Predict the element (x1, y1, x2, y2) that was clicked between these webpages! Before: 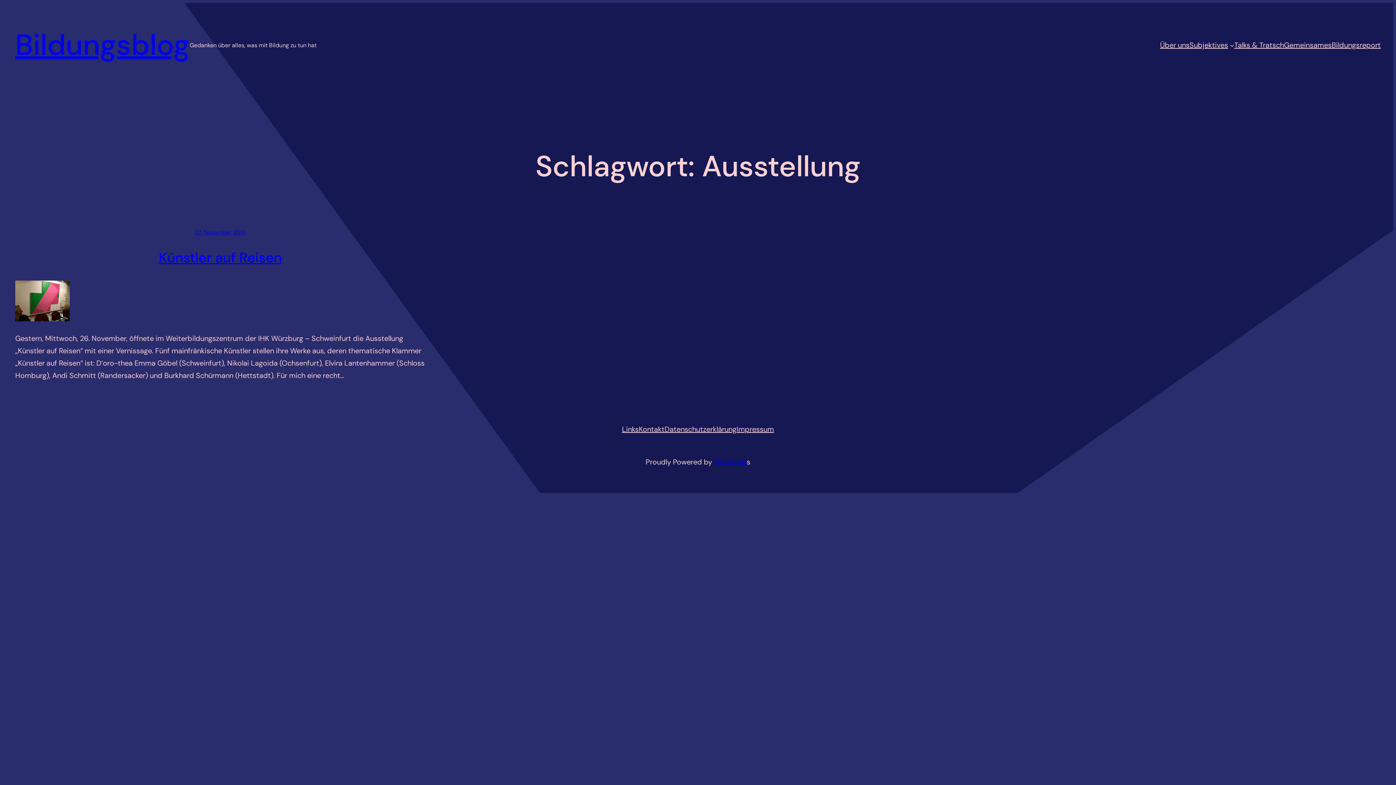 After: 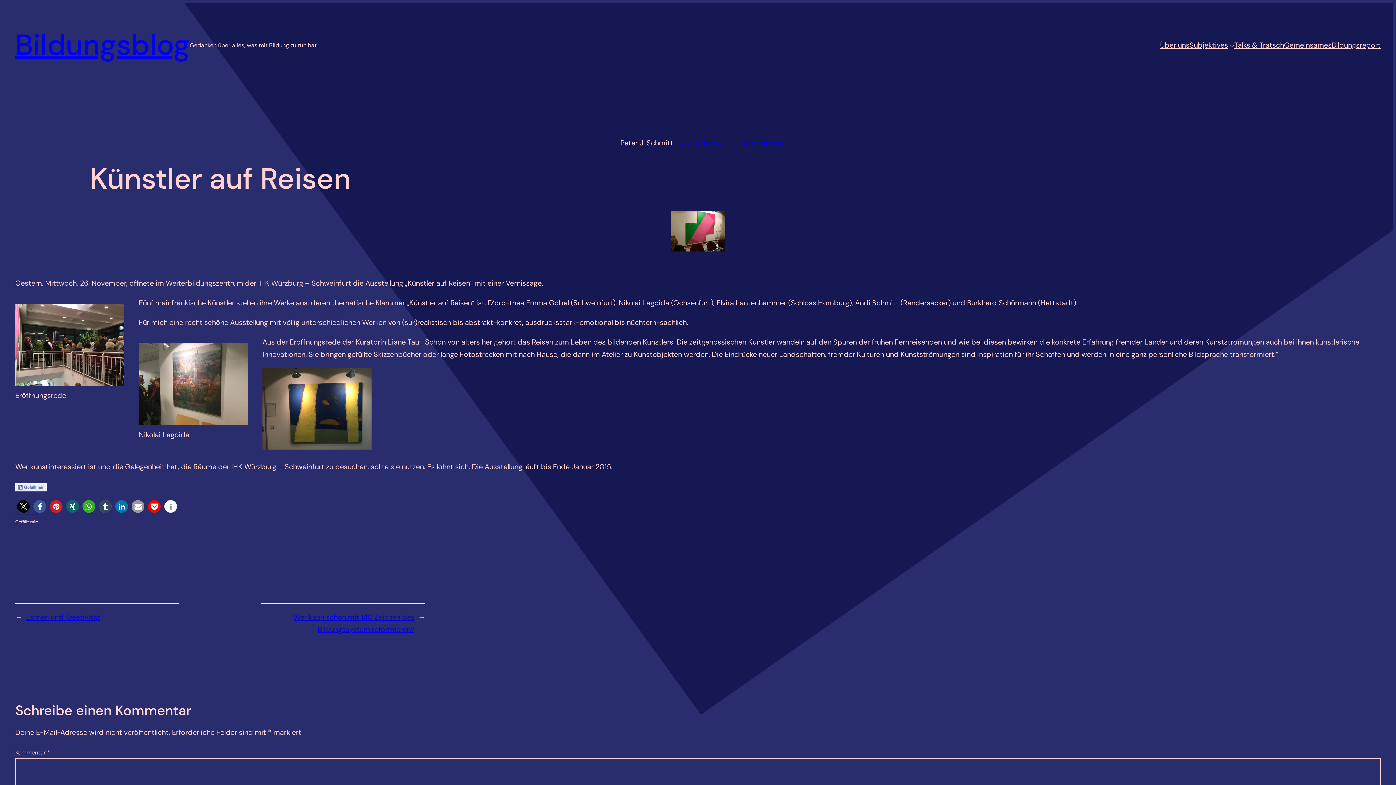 Action: bbox: (15, 280, 425, 325)